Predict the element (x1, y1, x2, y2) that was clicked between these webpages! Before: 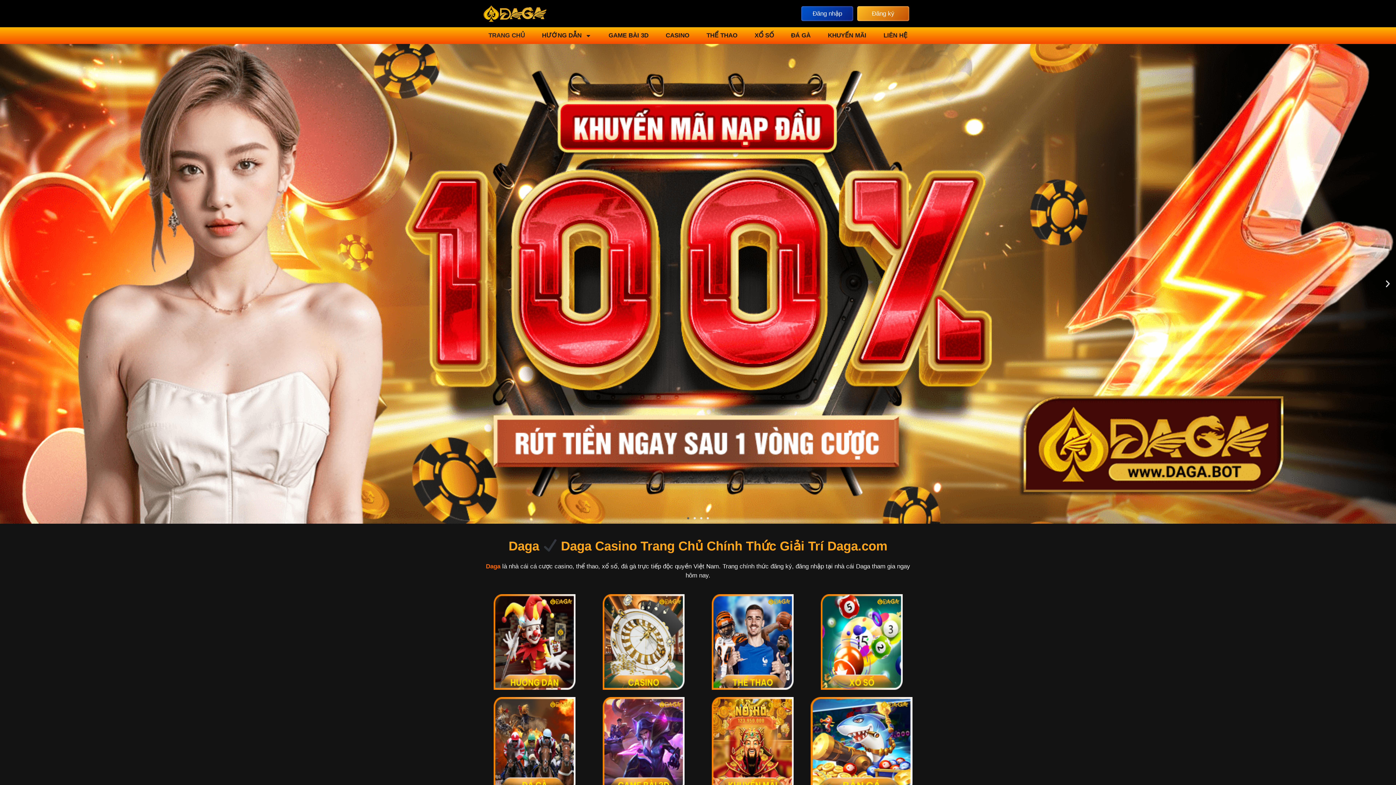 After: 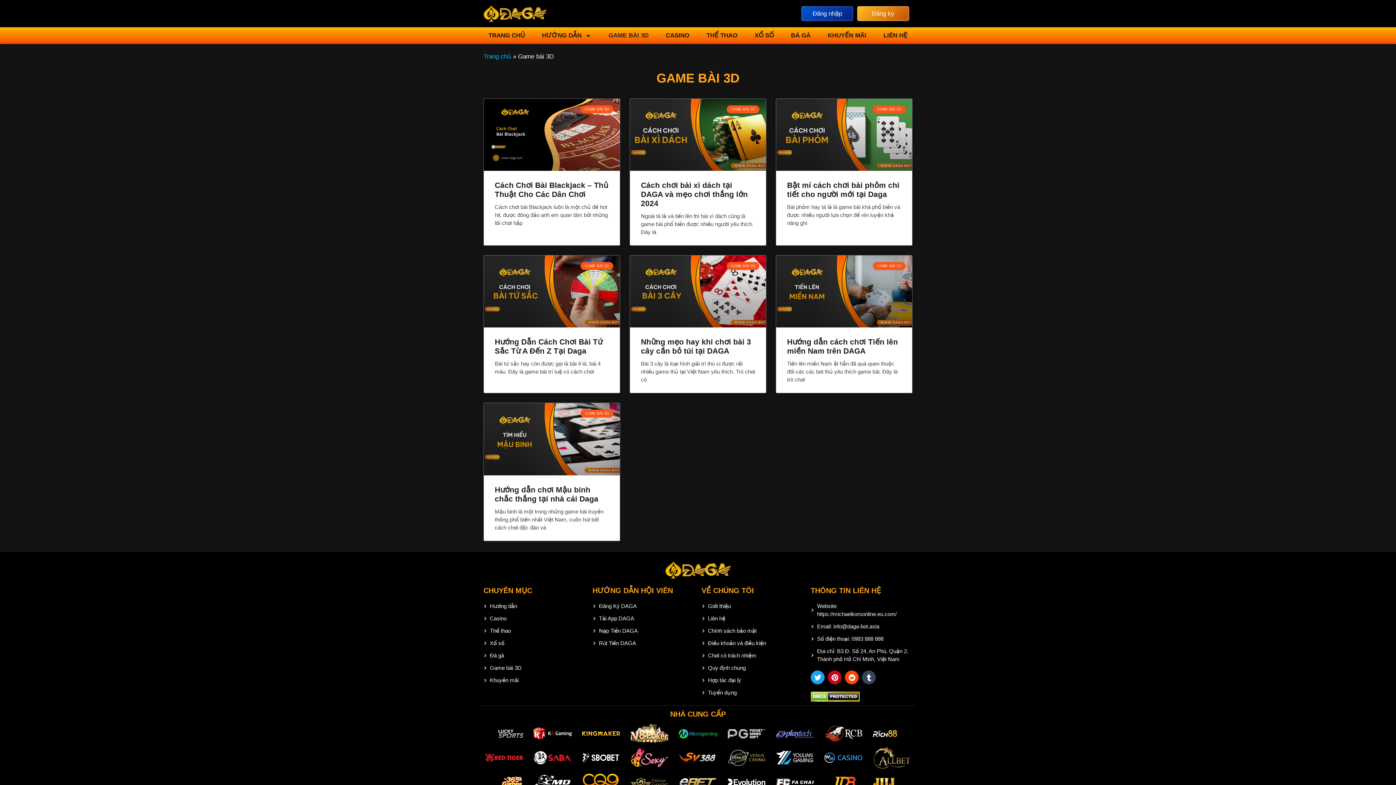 Action: bbox: (600, 28, 657, 43) label: GAME BÀI 3D